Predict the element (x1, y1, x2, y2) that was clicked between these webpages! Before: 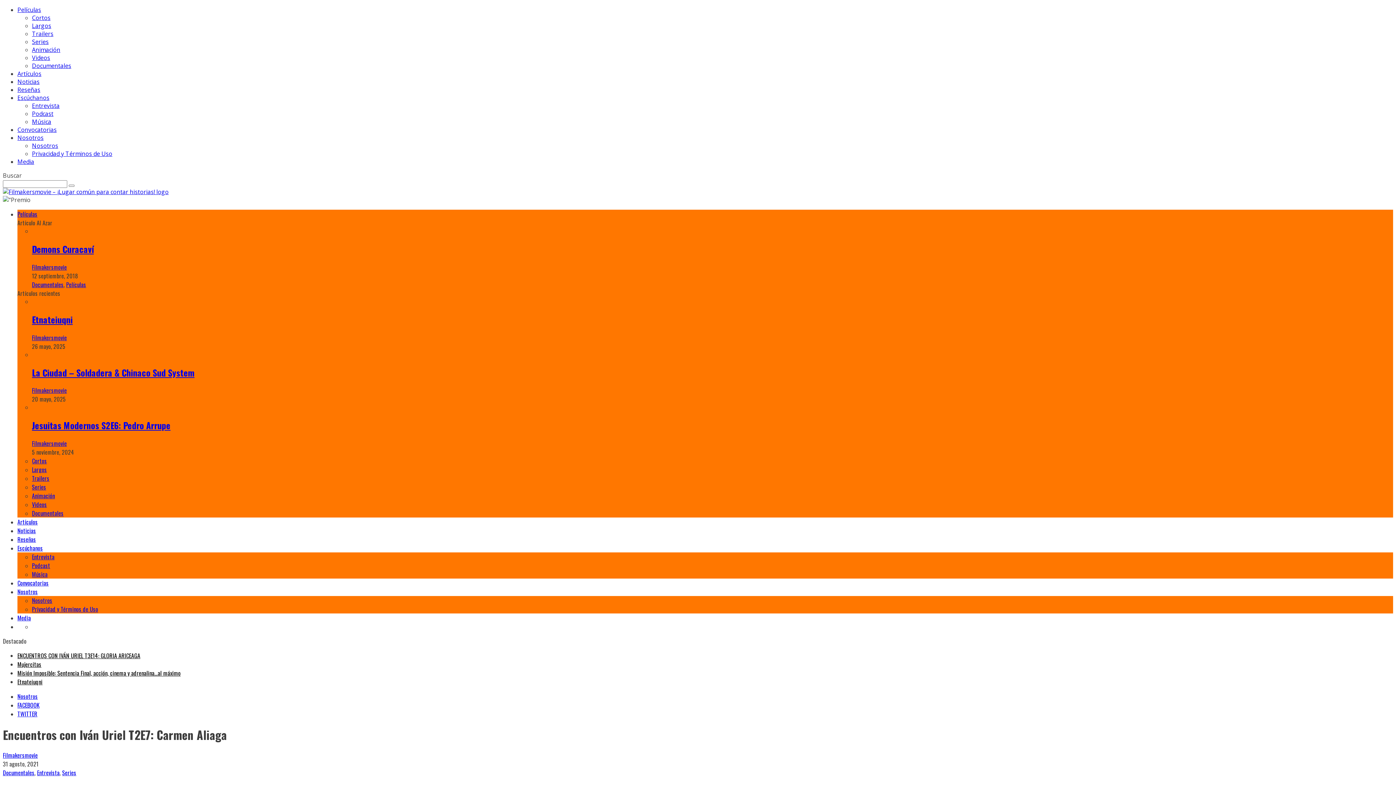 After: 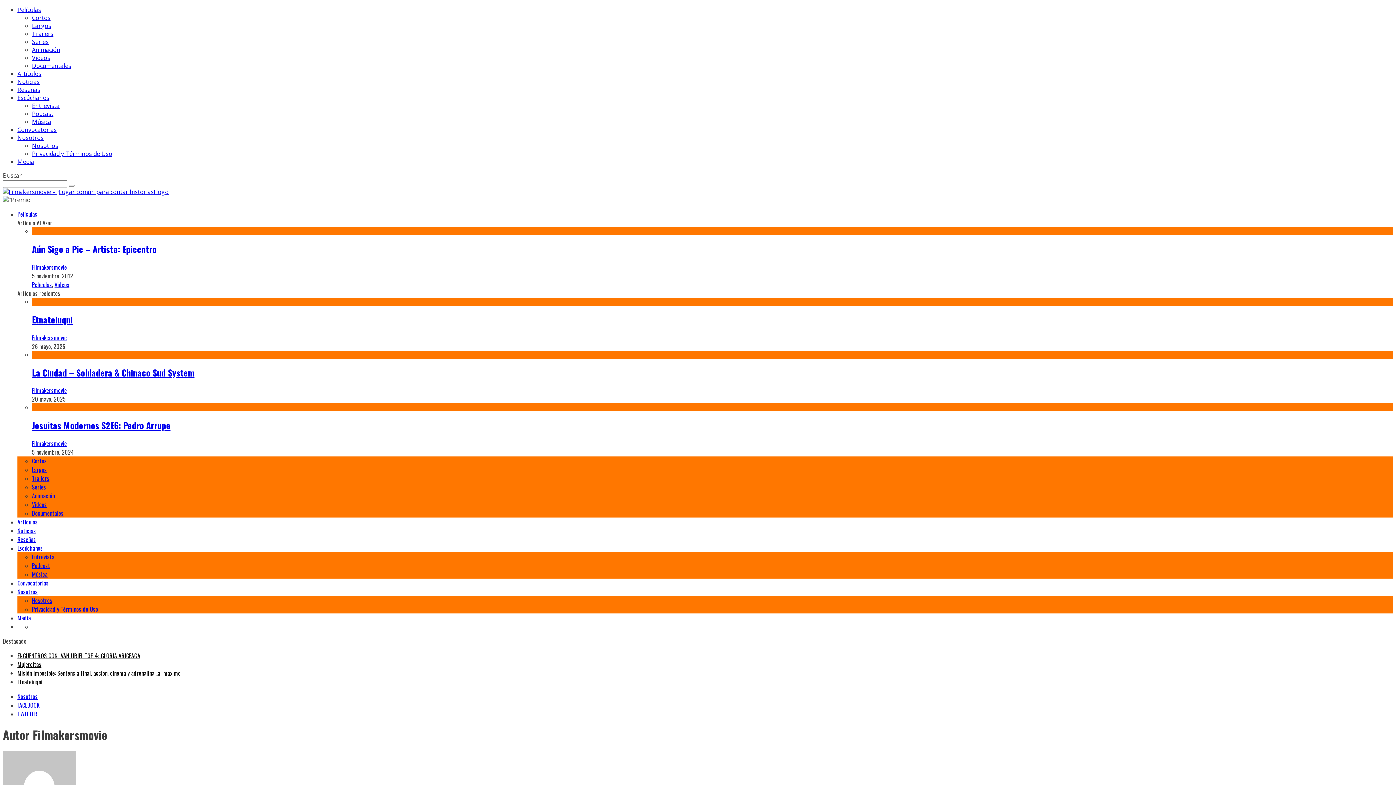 Action: bbox: (32, 262, 66, 271) label: Filmakersmovie